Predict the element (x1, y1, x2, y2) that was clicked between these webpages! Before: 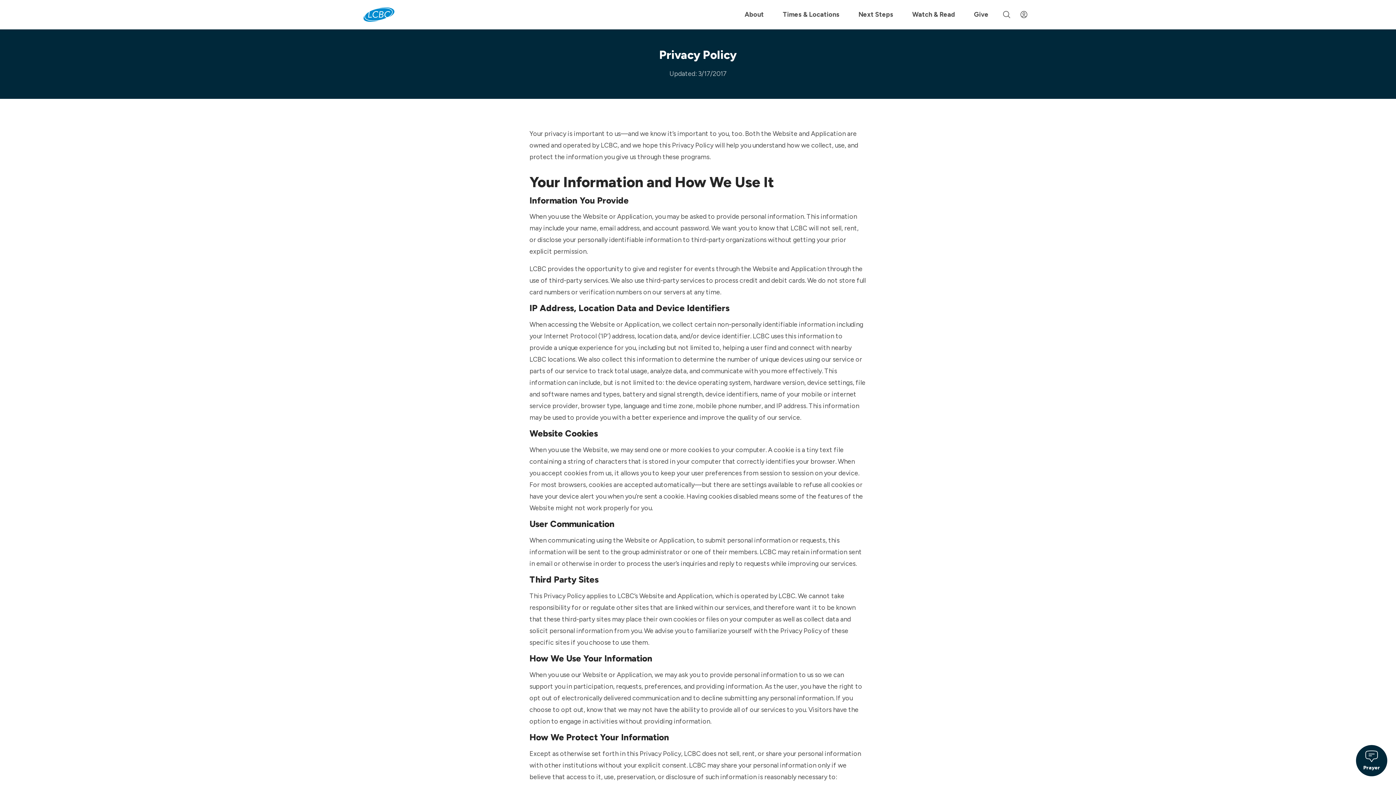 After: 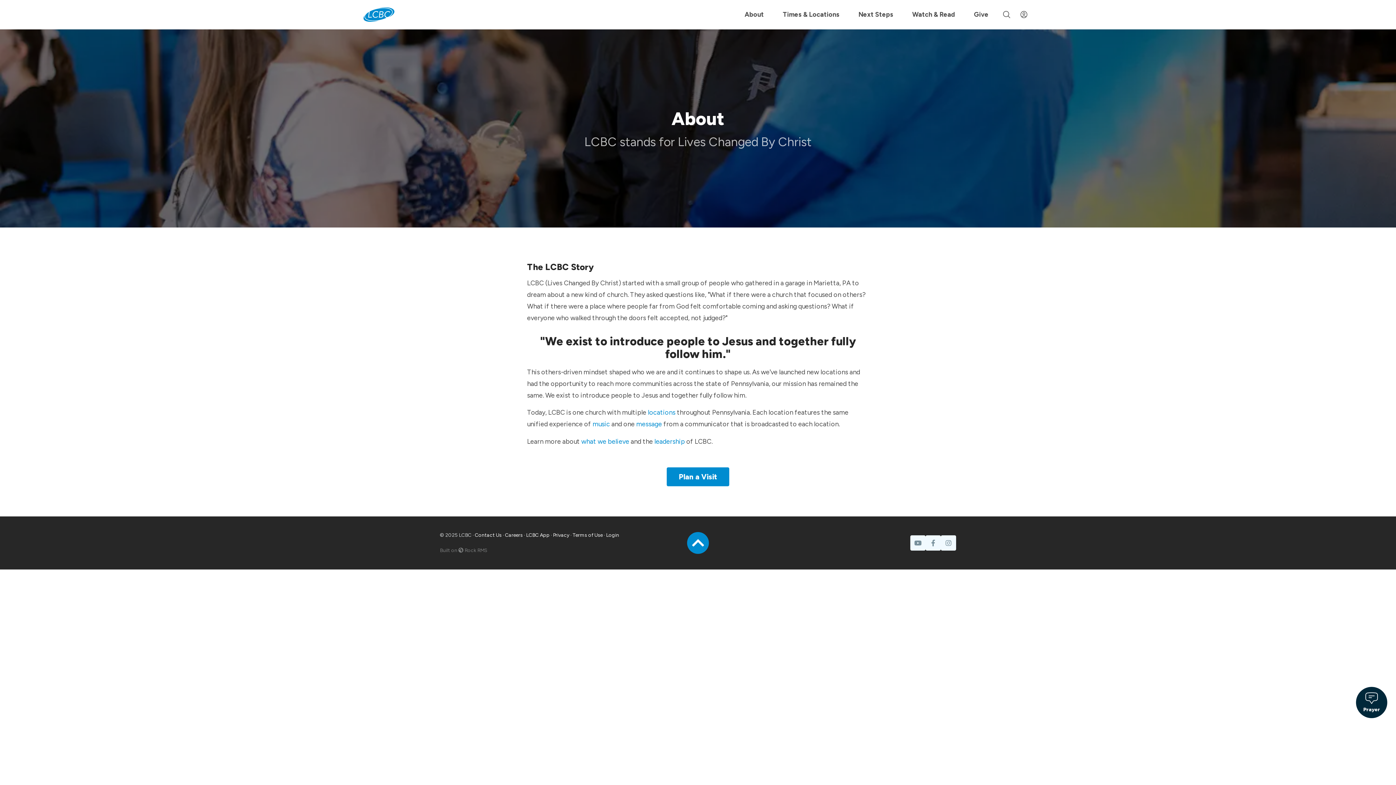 Action: bbox: (735, 0, 773, 29) label: About